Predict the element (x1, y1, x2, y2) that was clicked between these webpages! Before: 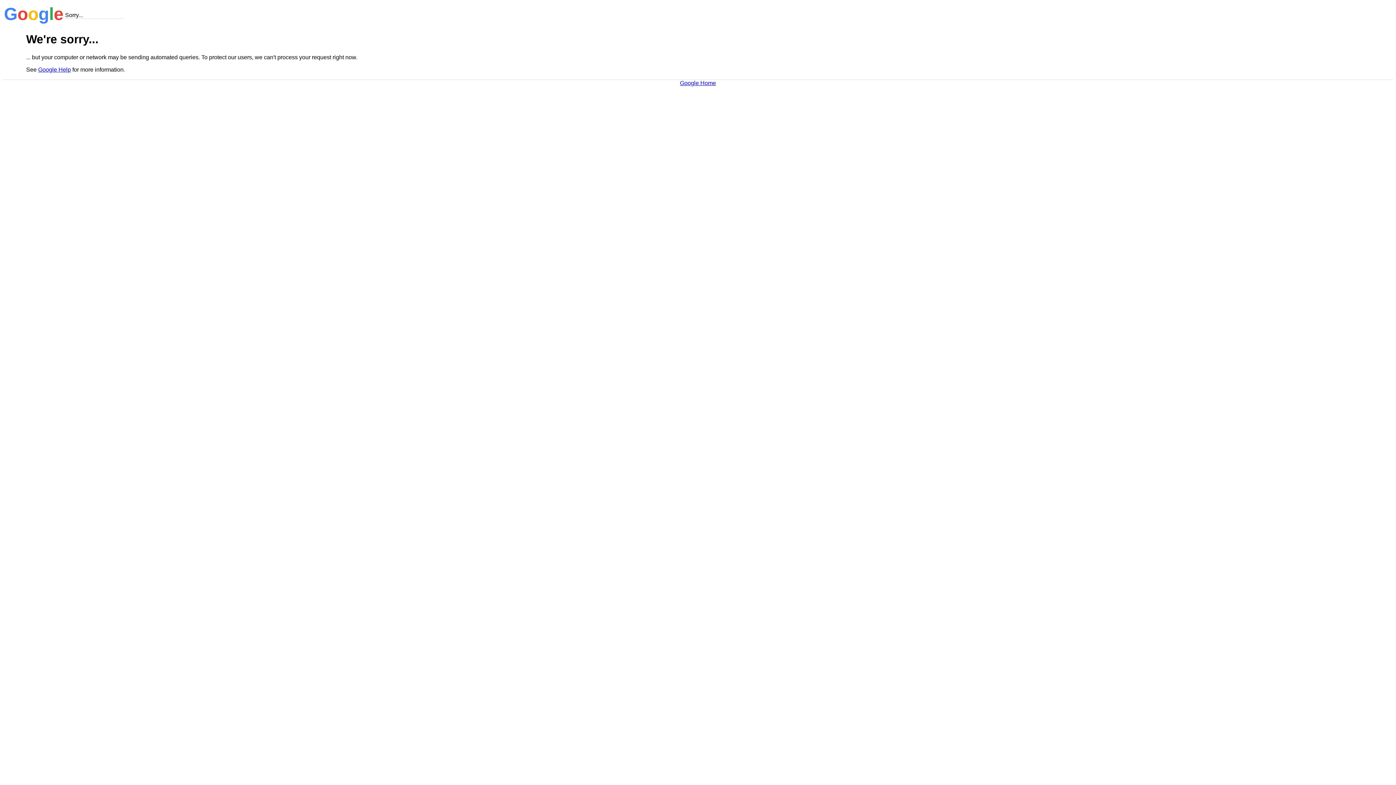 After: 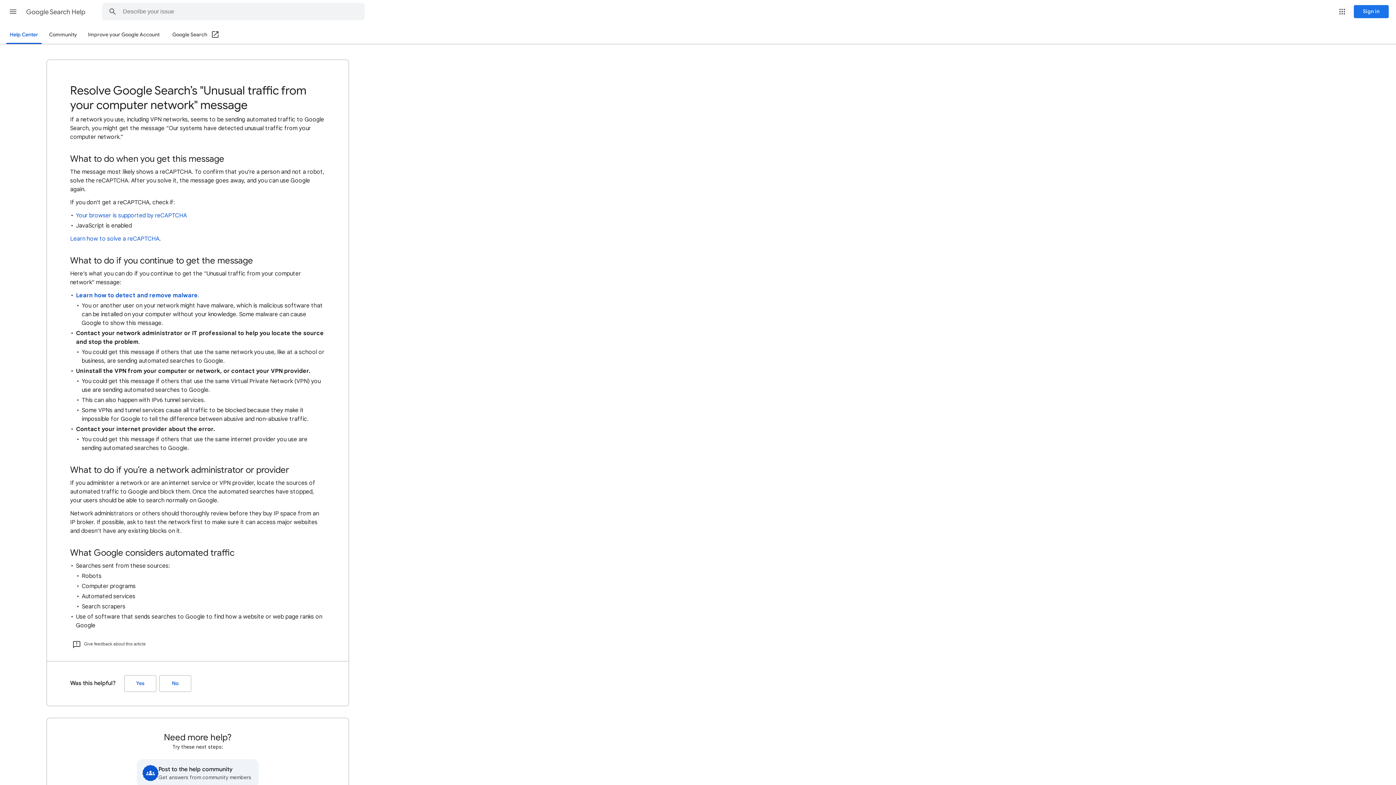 Action: label: Google Help bbox: (38, 66, 70, 72)